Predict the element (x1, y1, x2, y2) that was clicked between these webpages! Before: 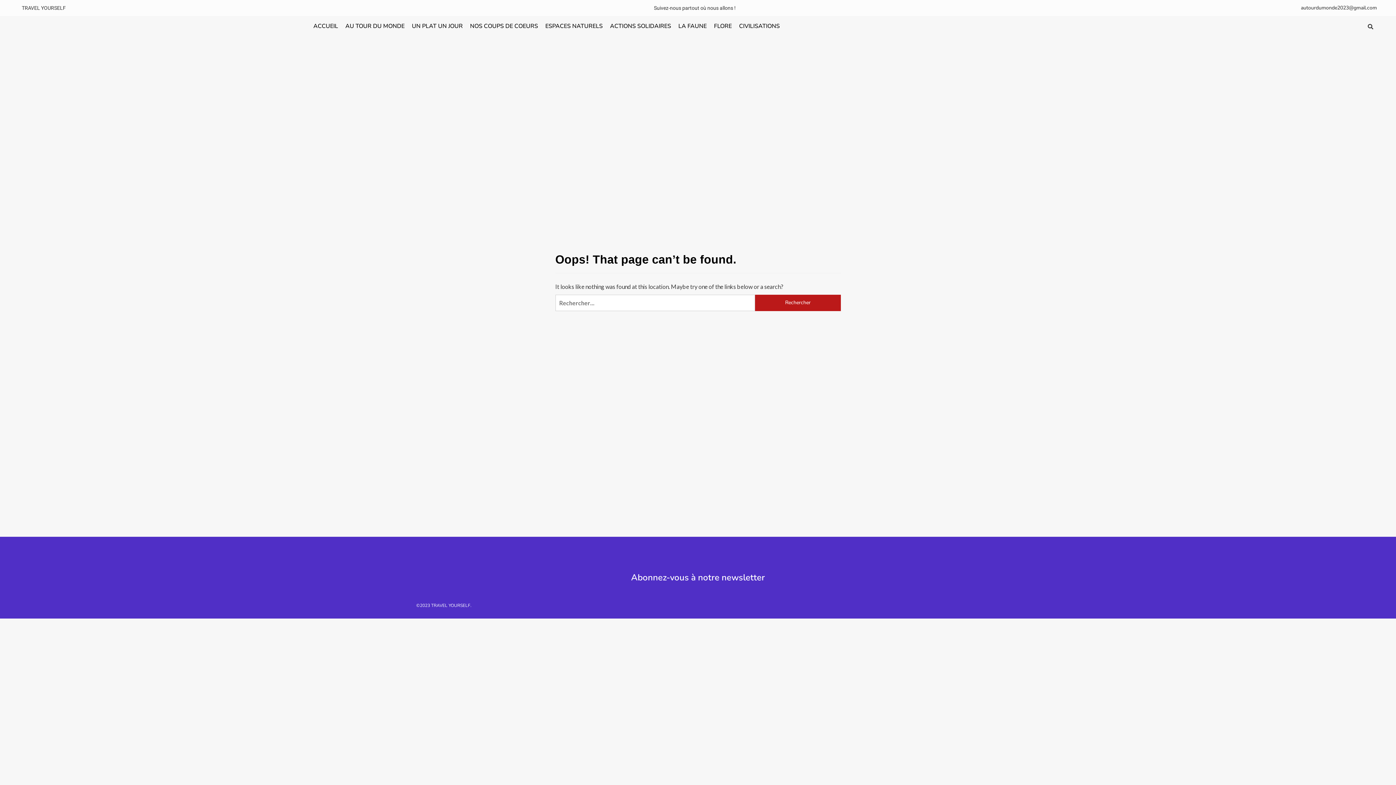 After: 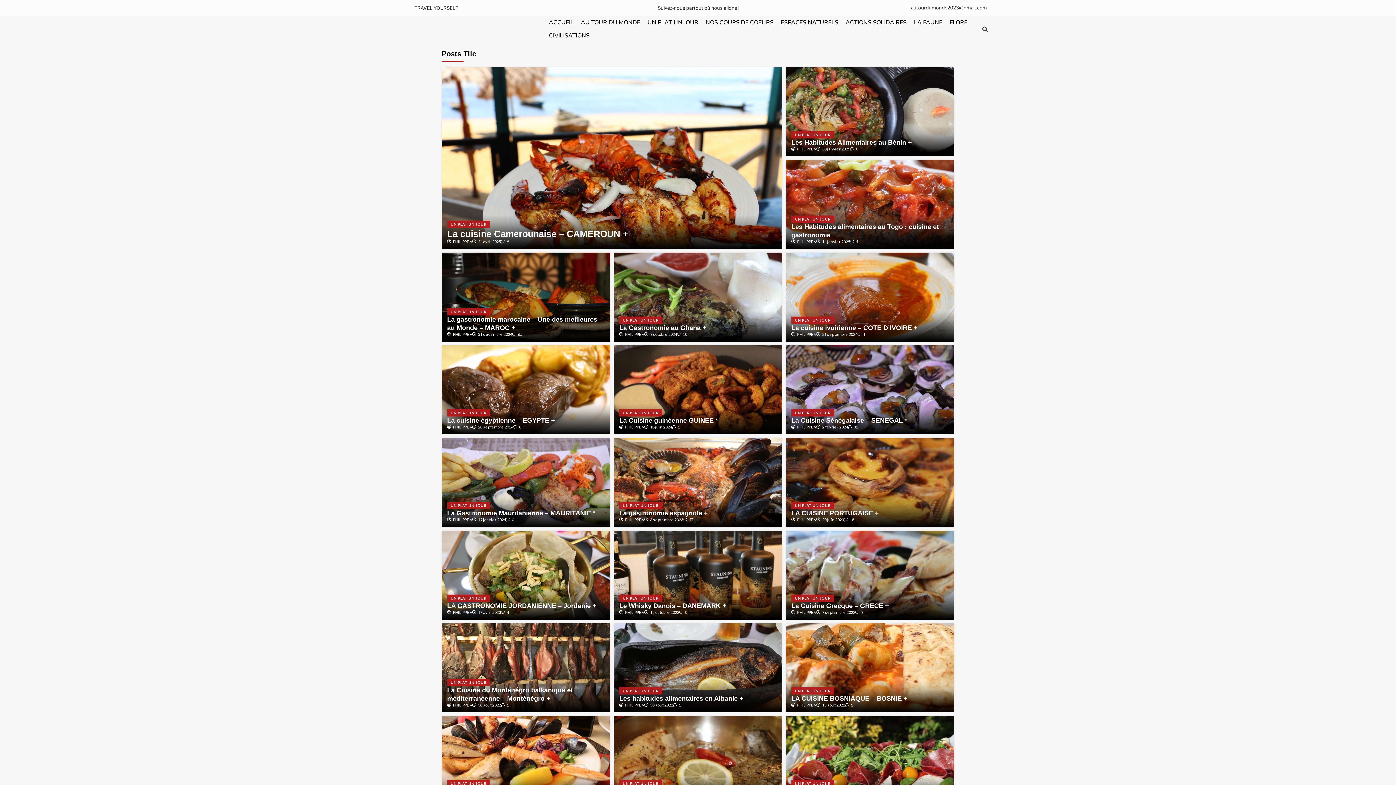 Action: label: UN PLAT UN JOUR bbox: (408, 19, 466, 32)